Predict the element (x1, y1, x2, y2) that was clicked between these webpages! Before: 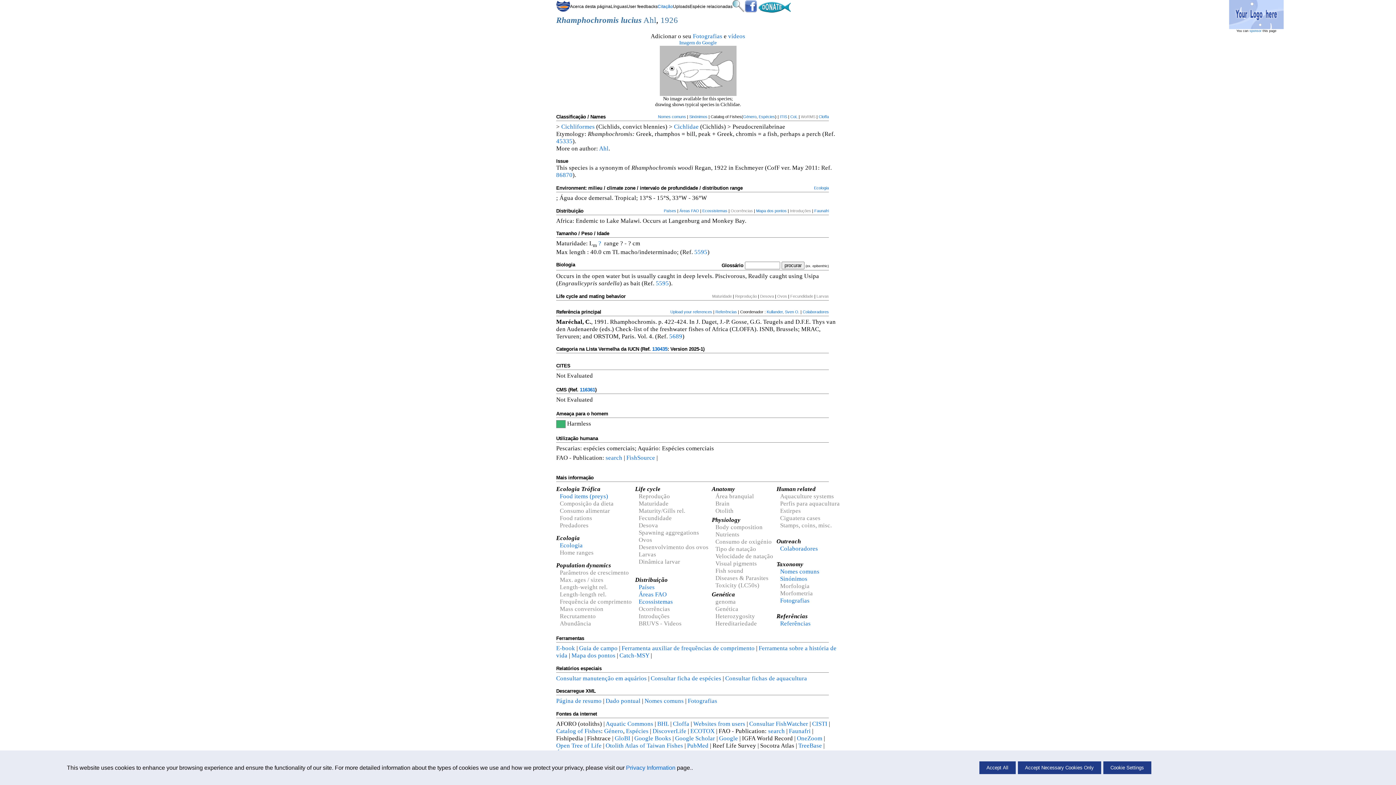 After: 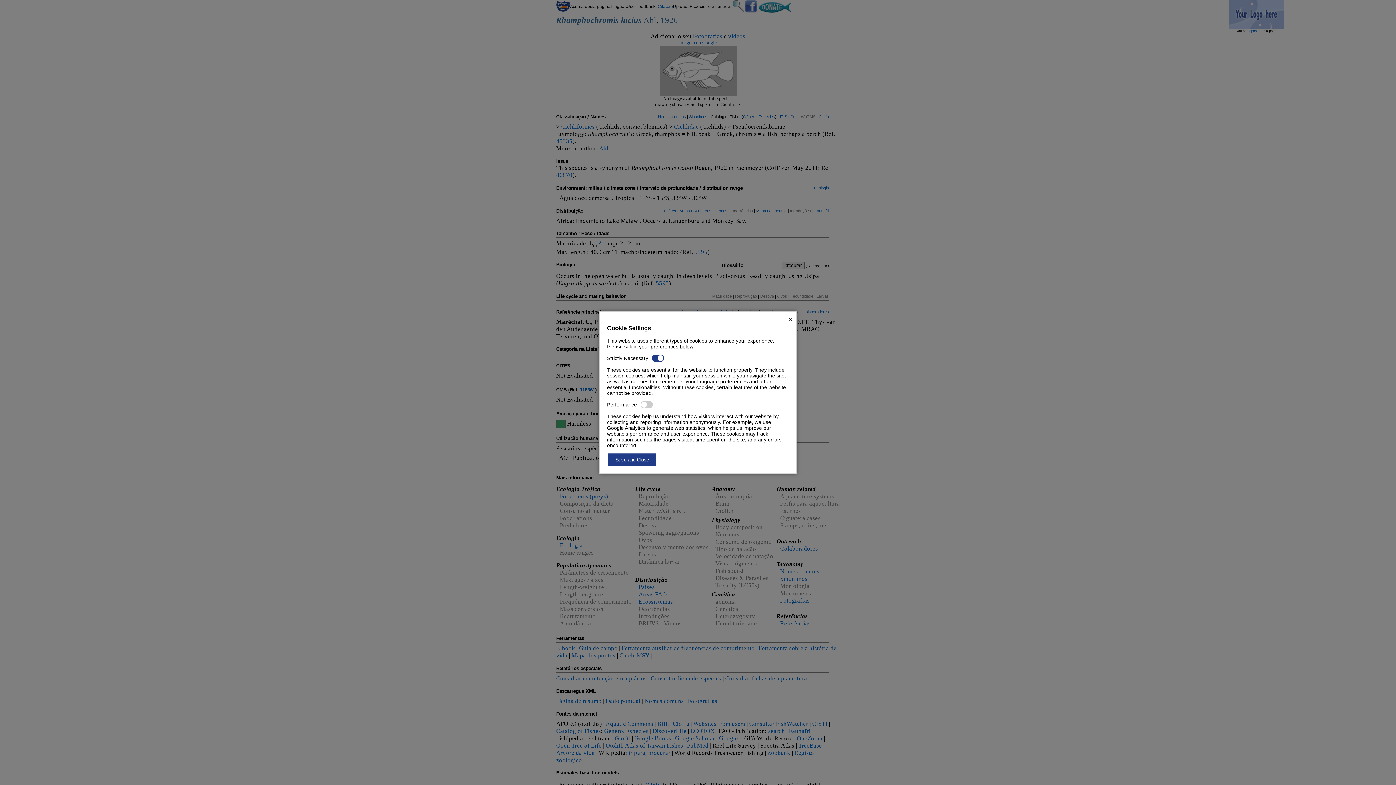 Action: bbox: (1103, 761, 1151, 774) label: Cookie Settings